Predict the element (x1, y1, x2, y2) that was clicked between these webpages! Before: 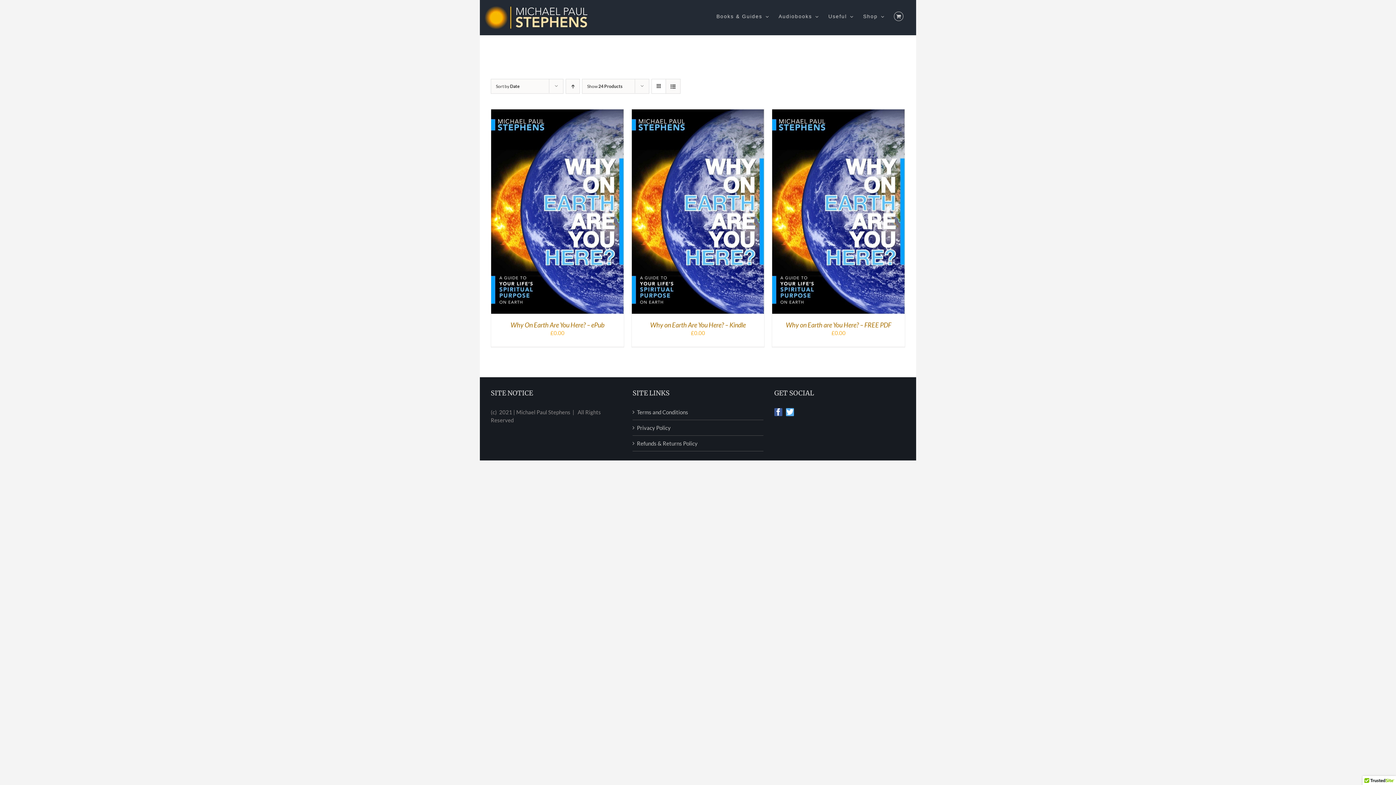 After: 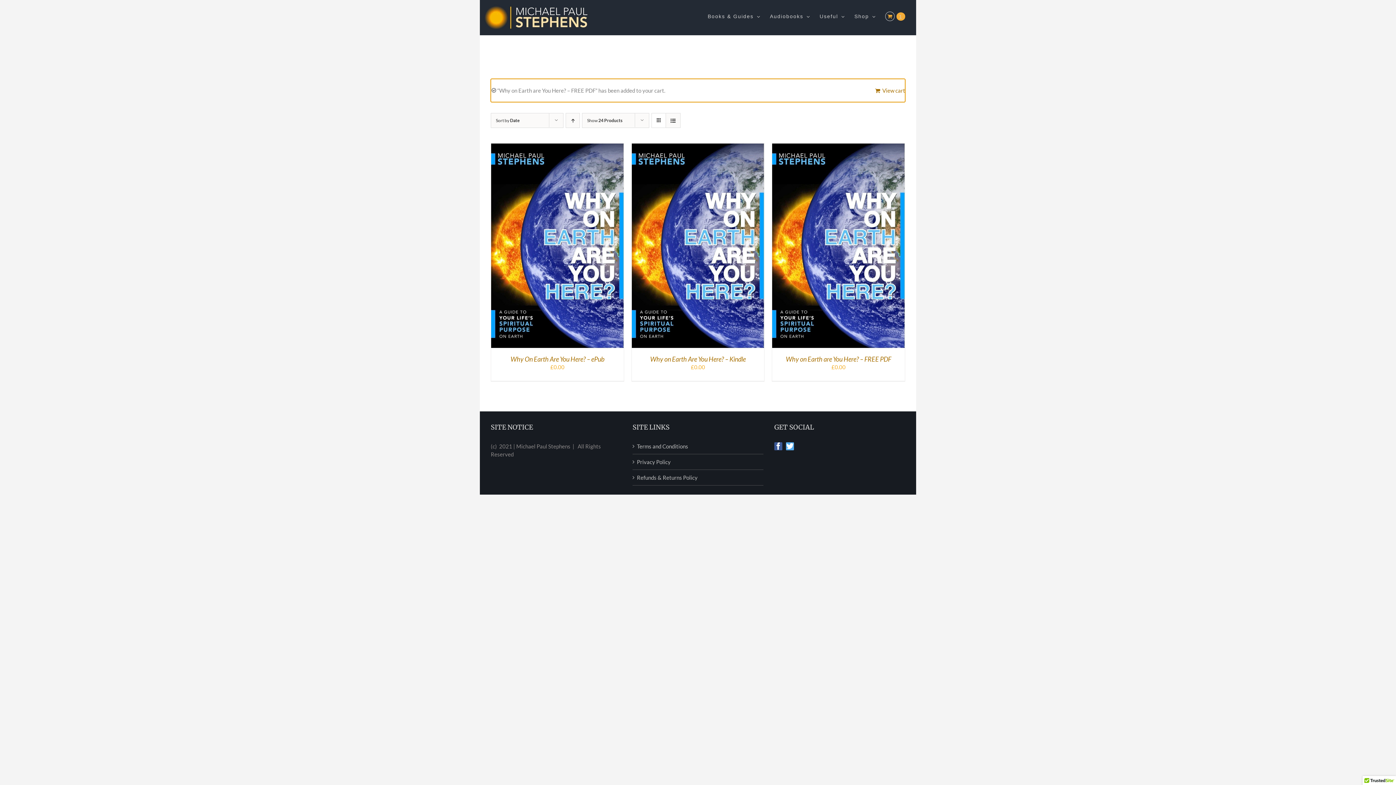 Action: bbox: (809, 210, 838, 215) label: Add to cart: “Why on Earth are You Here? - FREE PDF”